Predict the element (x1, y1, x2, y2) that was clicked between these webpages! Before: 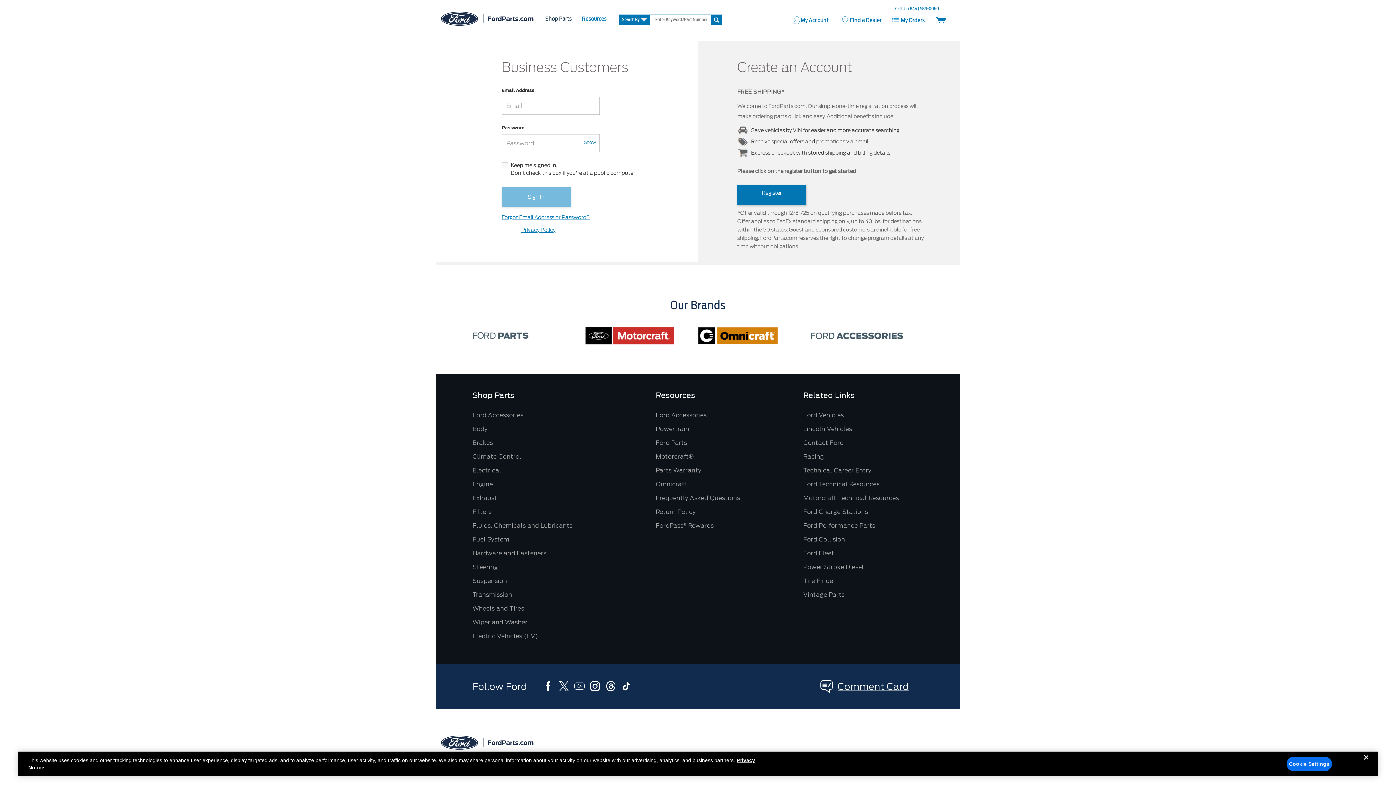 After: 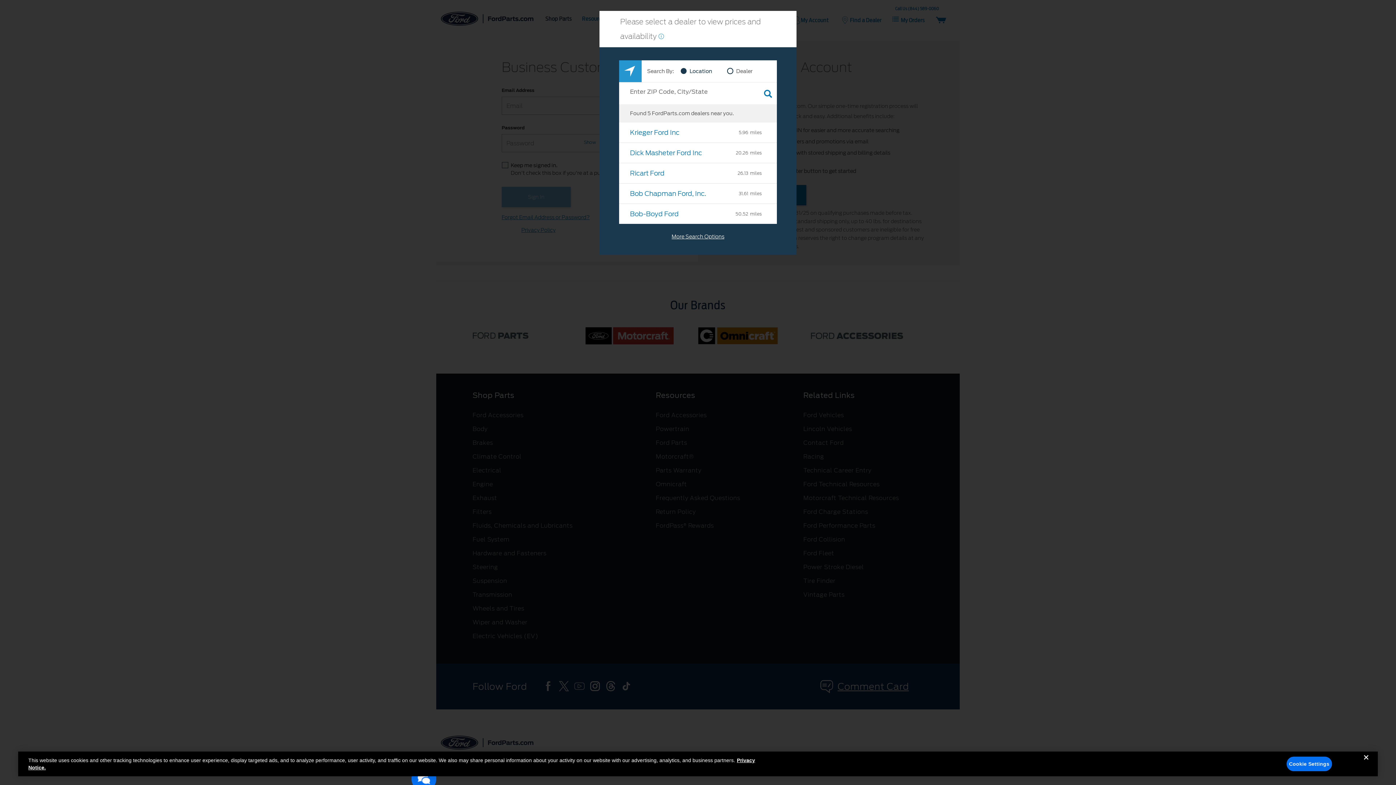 Action: label: Fluids, Chemicals and Lubricants bbox: (472, 522, 572, 529)